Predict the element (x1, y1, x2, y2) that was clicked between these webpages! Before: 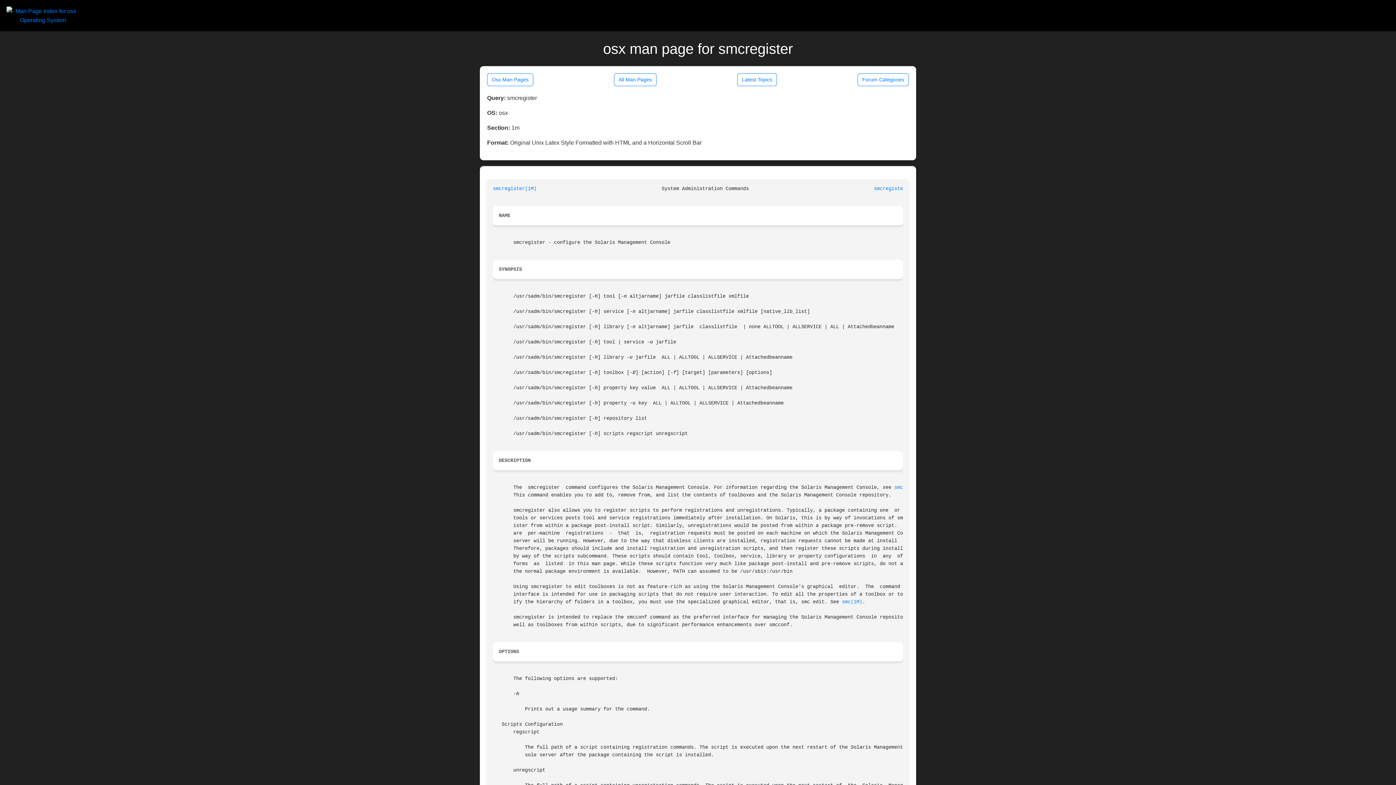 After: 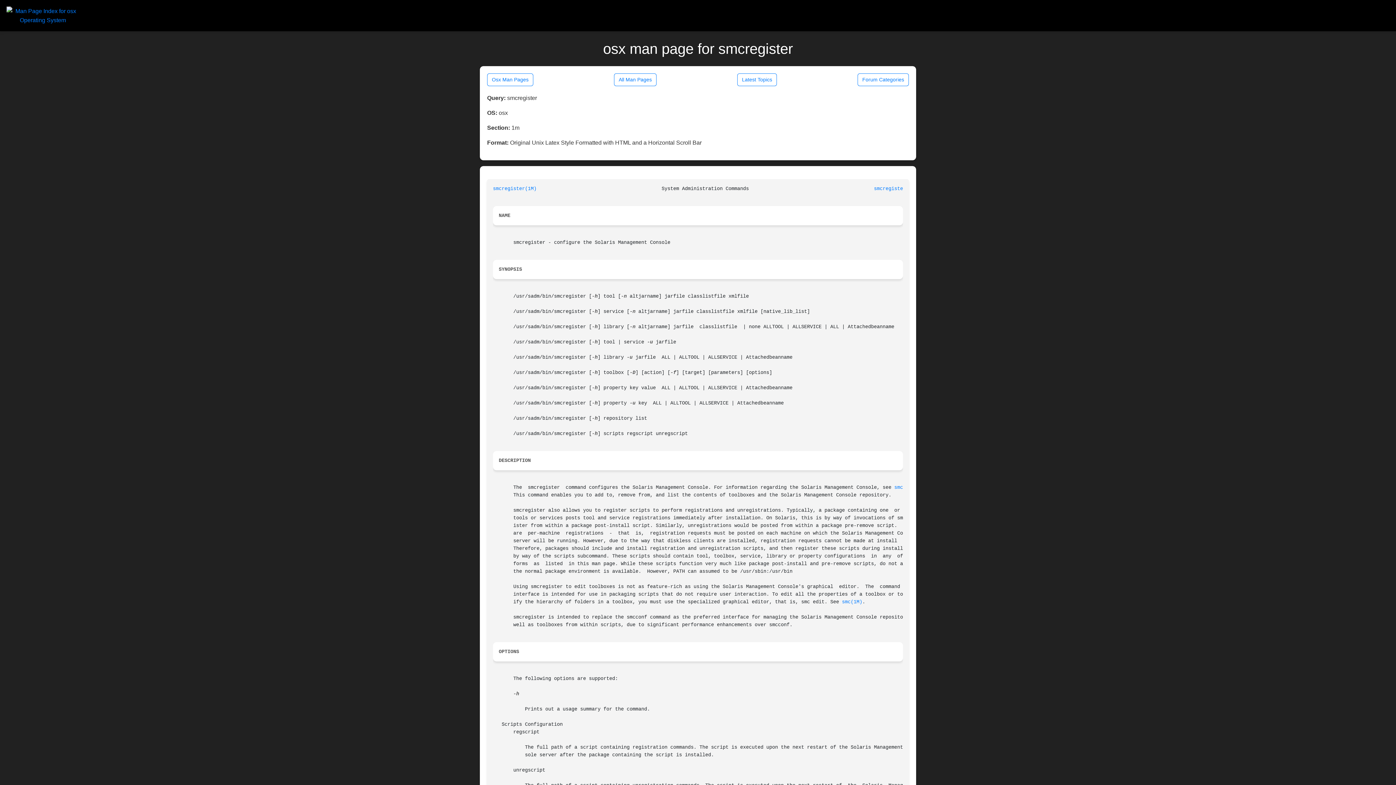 Action: label: smcregister(1M) bbox: (874, 186, 917, 191)